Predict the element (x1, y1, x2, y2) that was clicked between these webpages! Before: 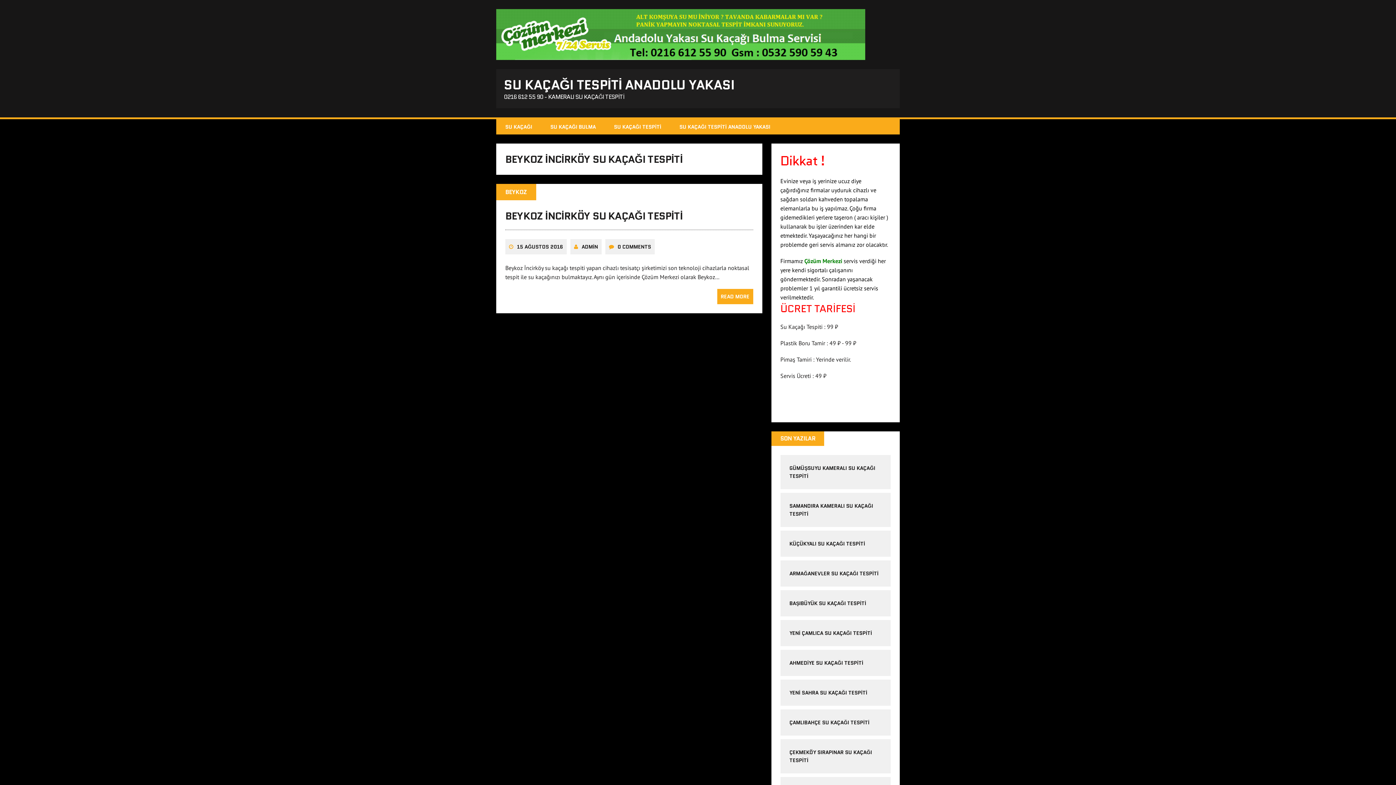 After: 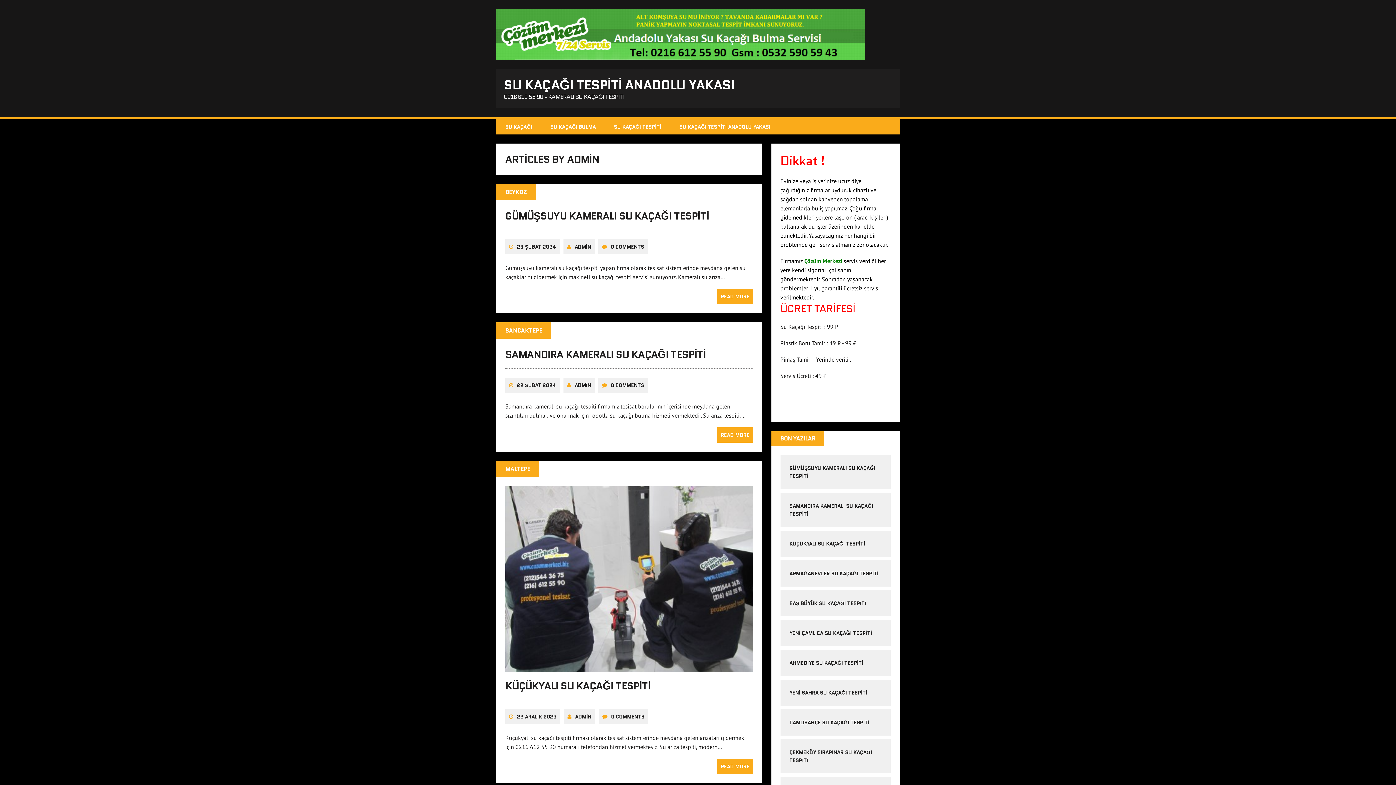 Action: label: ADMİN bbox: (581, 243, 598, 250)